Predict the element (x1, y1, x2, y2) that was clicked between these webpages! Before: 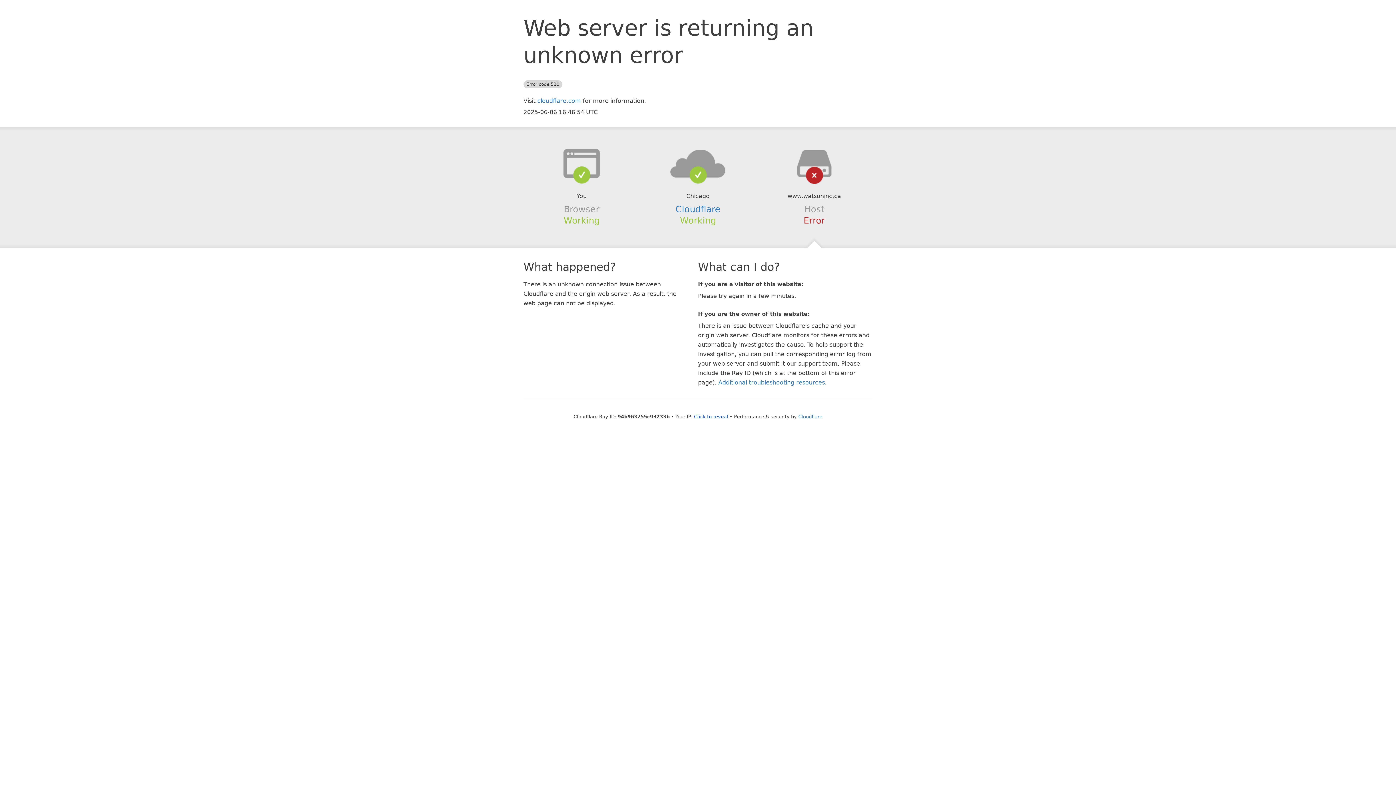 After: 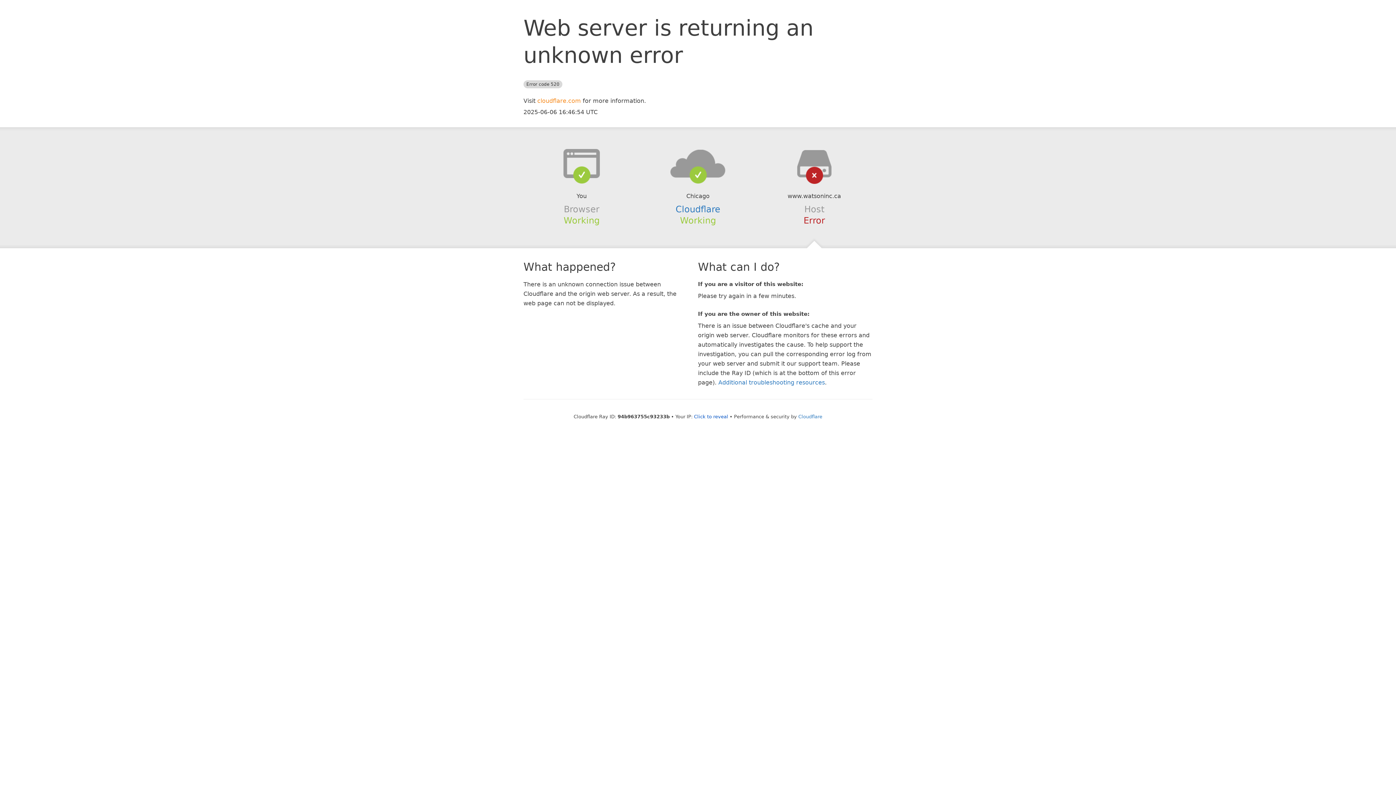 Action: bbox: (537, 97, 581, 104) label: cloudflare.com